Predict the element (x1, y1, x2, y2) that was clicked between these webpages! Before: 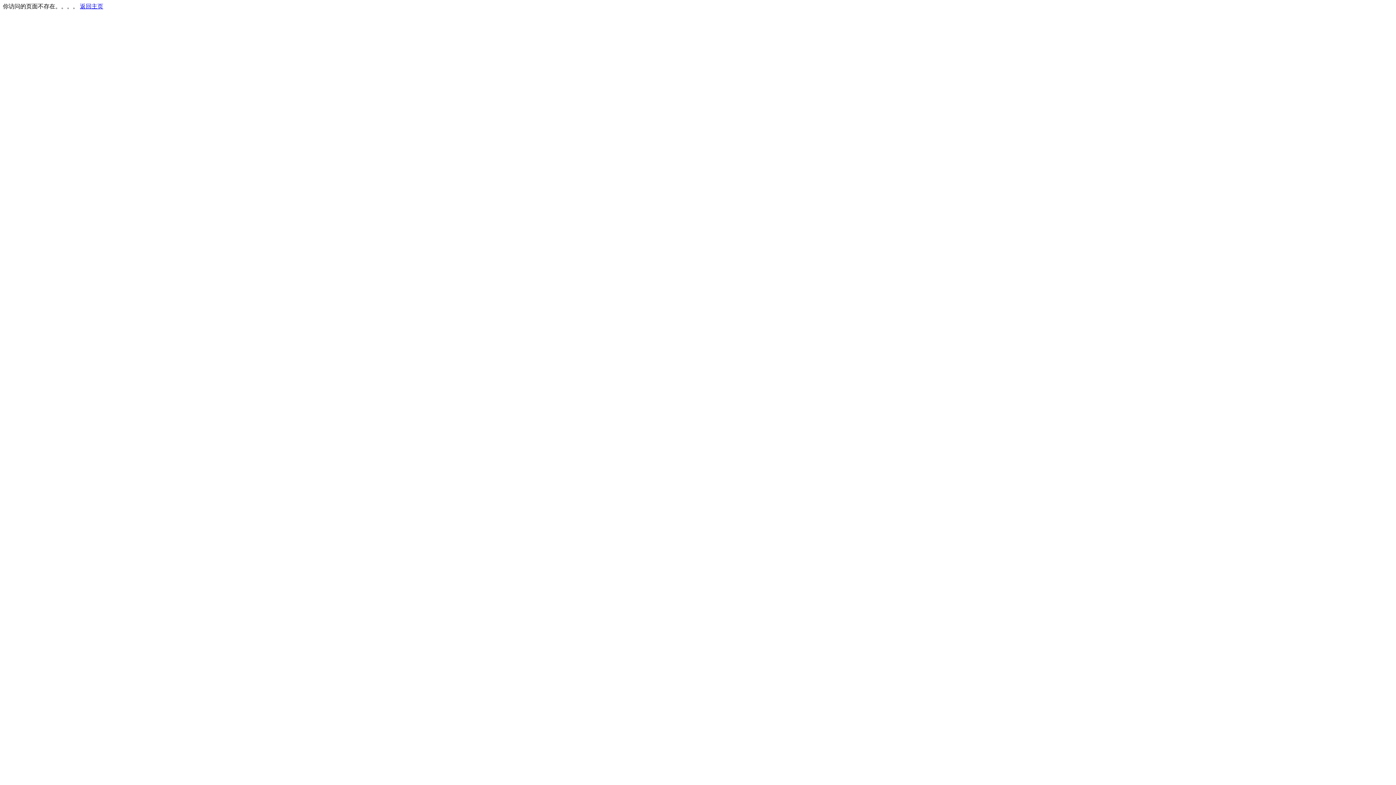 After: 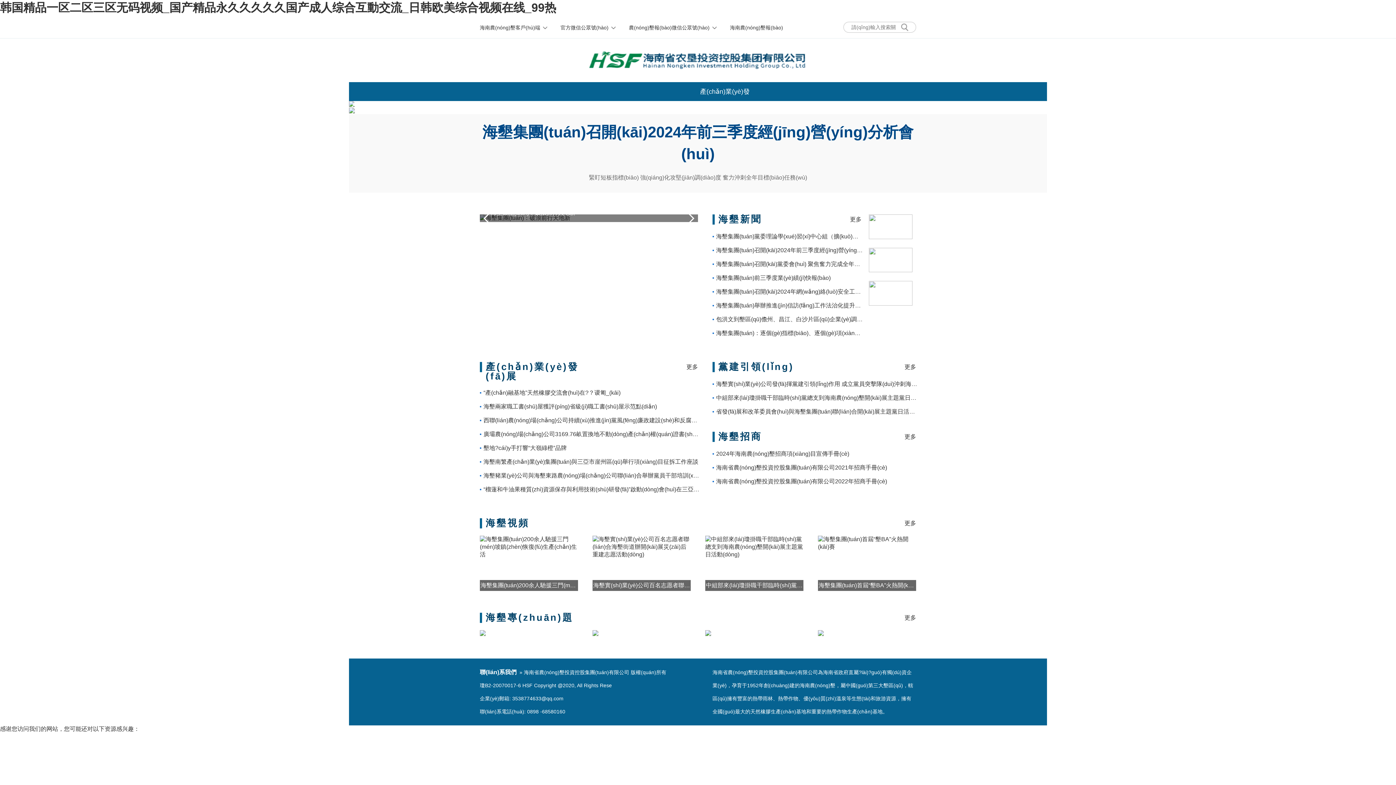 Action: label: 返回主页 bbox: (80, 3, 103, 9)